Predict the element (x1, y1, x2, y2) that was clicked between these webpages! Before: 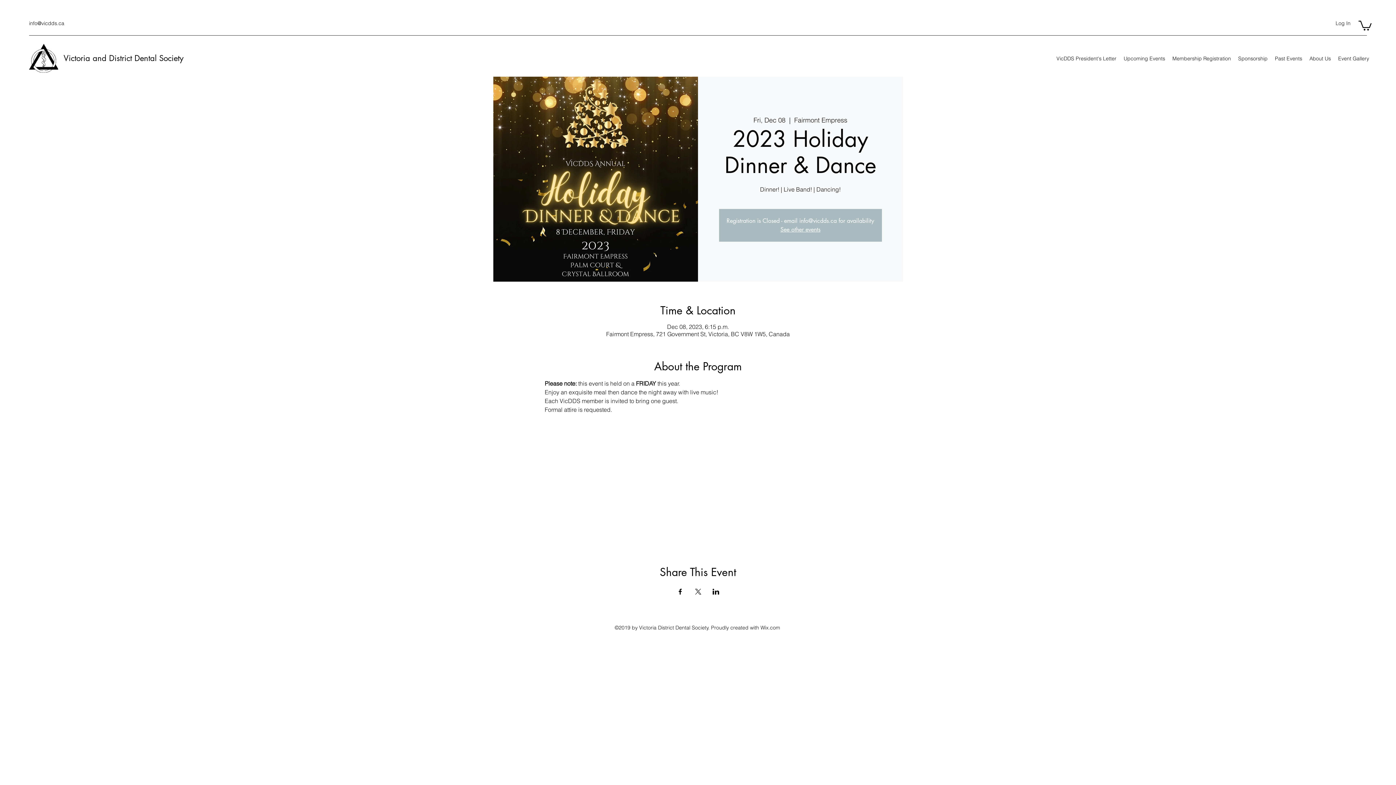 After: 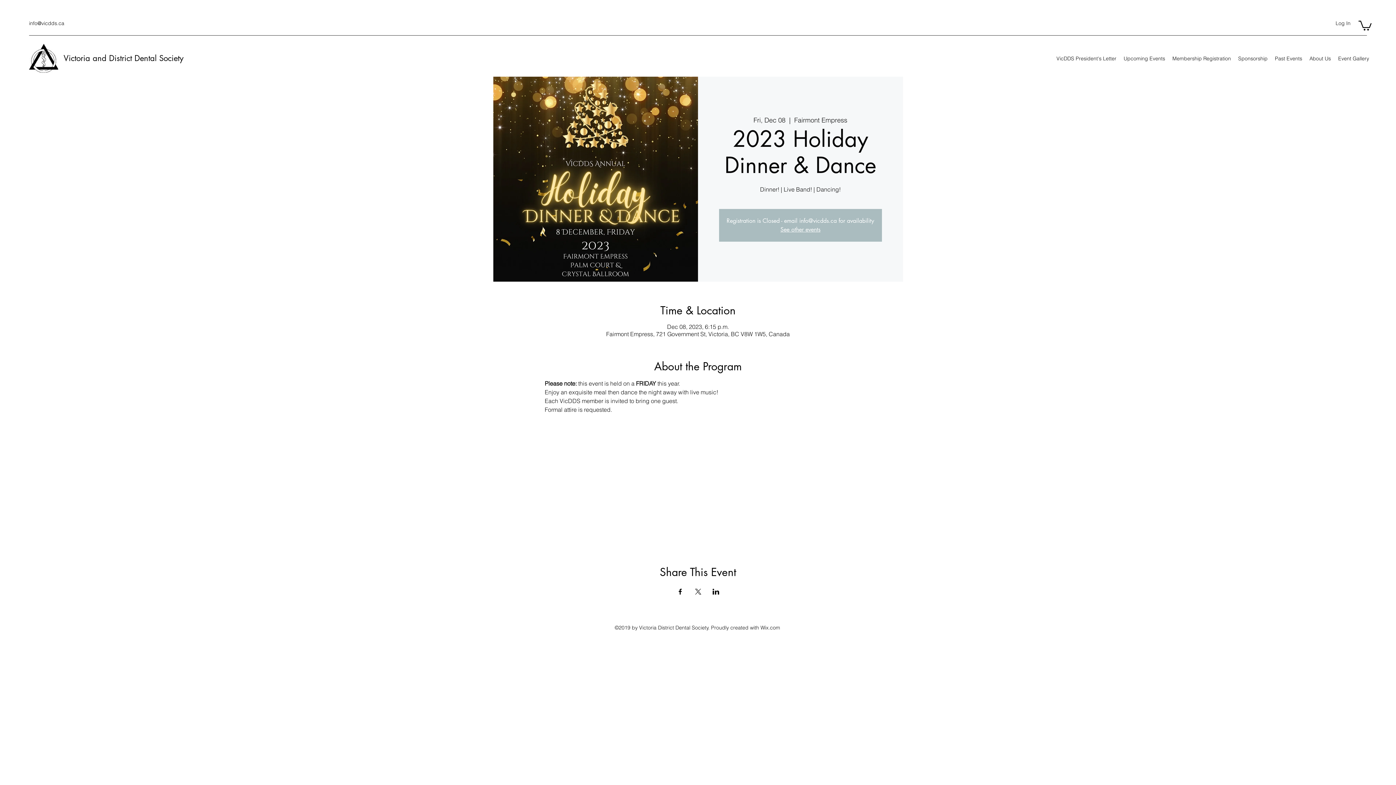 Action: bbox: (676, 588, 683, 594) label: Share event on Facebook